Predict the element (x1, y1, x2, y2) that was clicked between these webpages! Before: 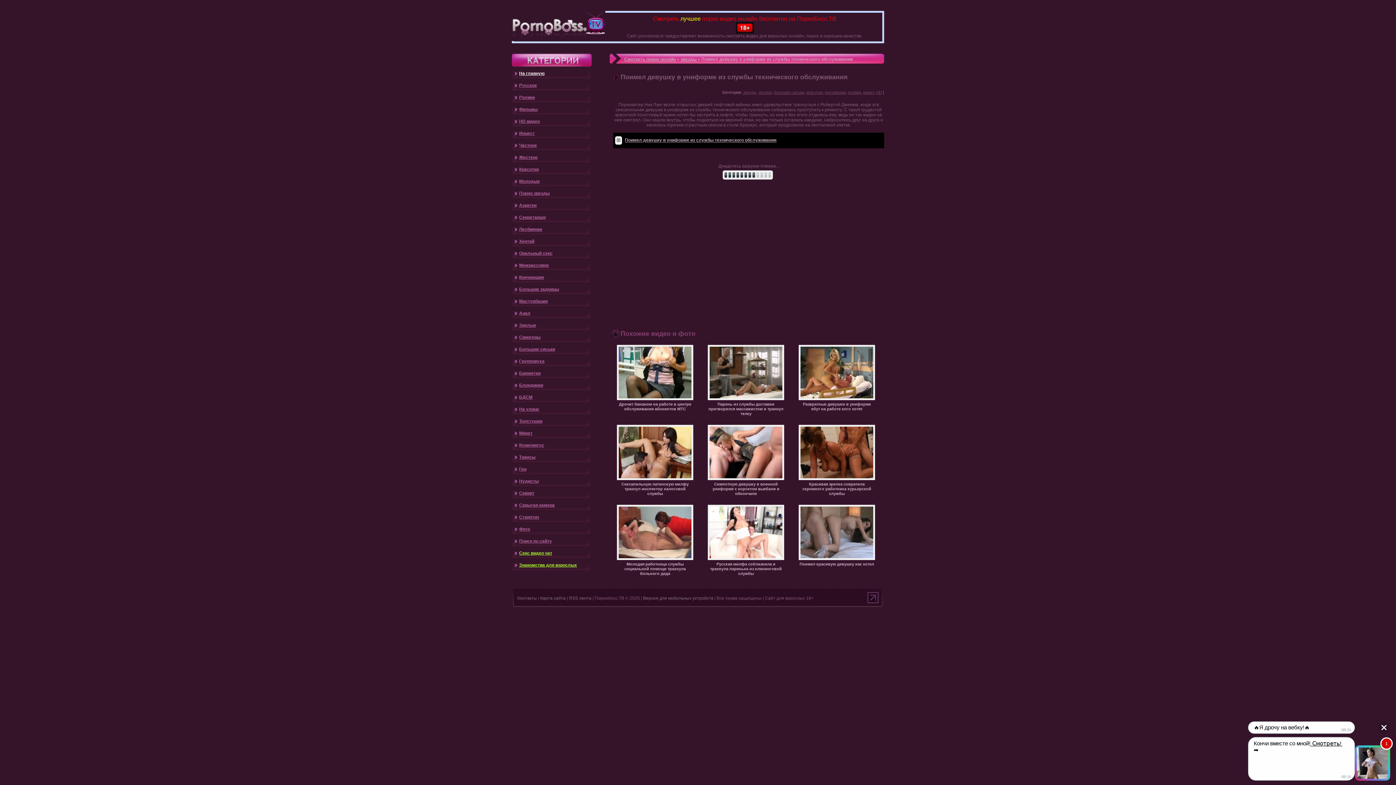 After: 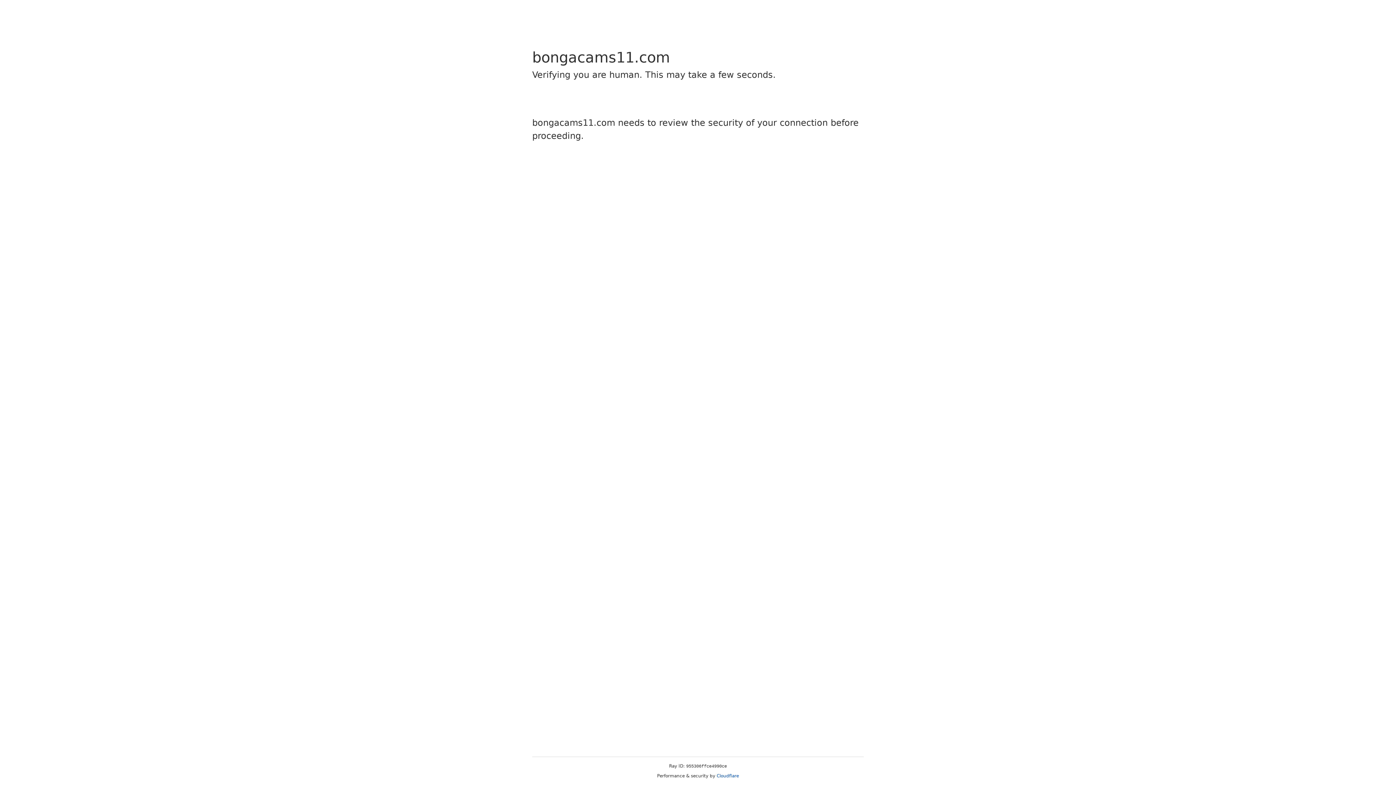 Action: label: Трансы bbox: (519, 454, 535, 460)